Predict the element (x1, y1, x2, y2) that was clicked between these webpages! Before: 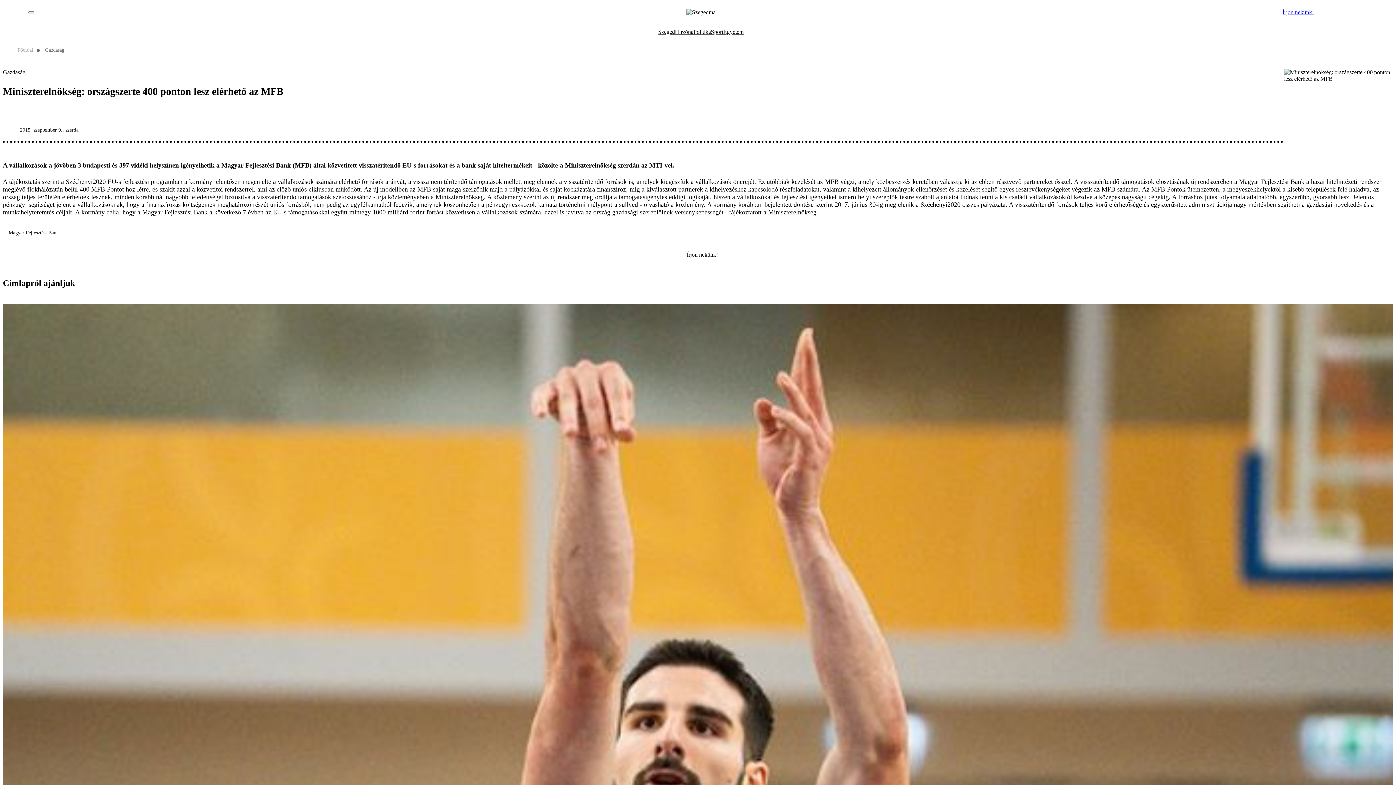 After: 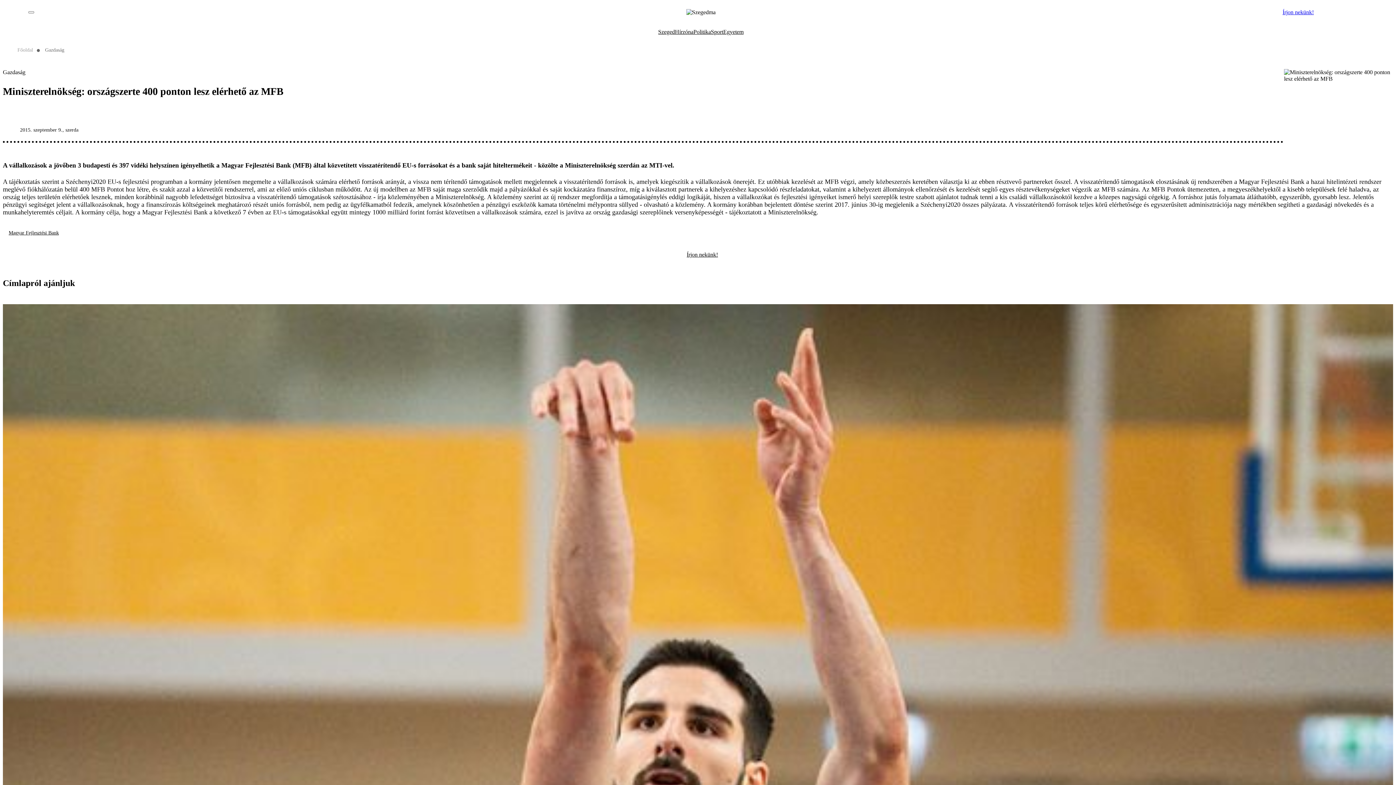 Action: bbox: (1261, 124, 1272, 136)